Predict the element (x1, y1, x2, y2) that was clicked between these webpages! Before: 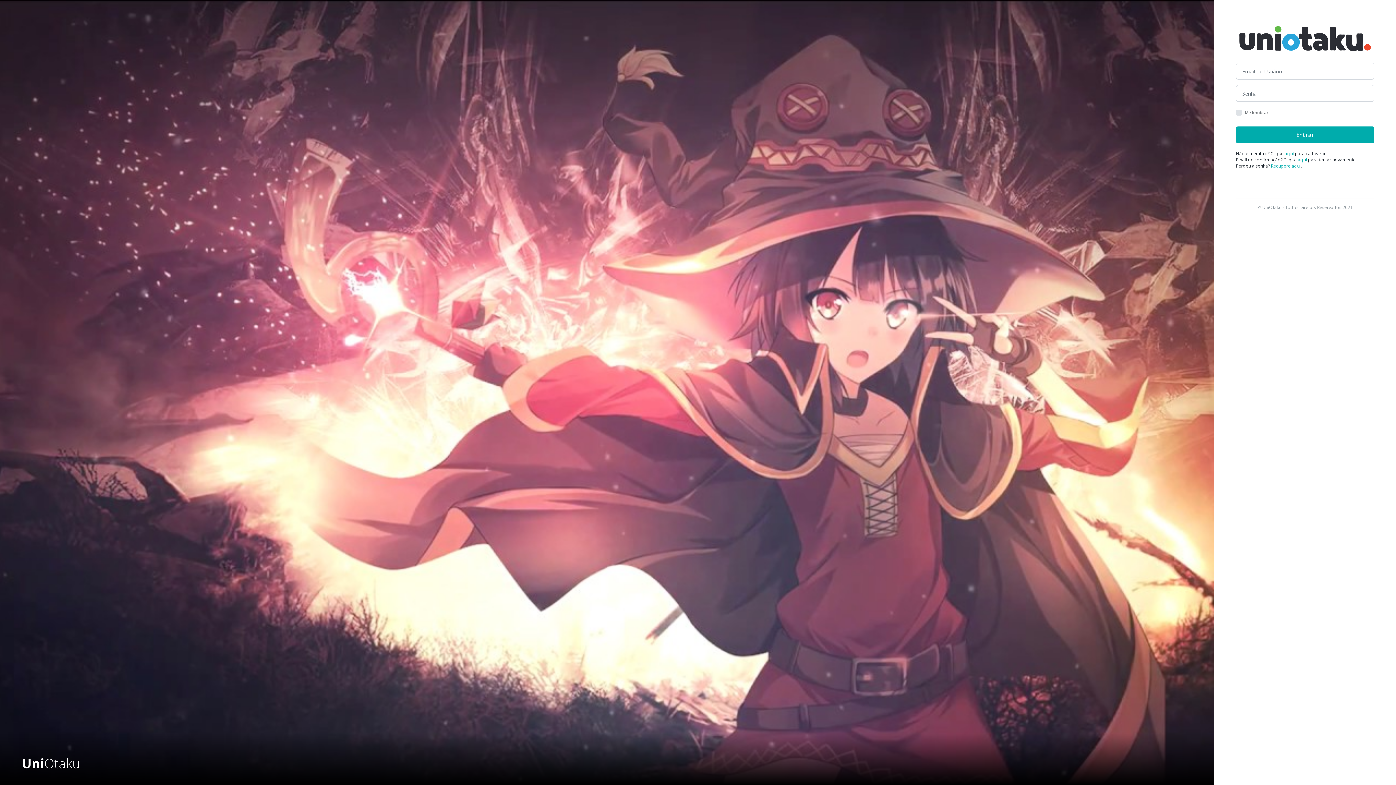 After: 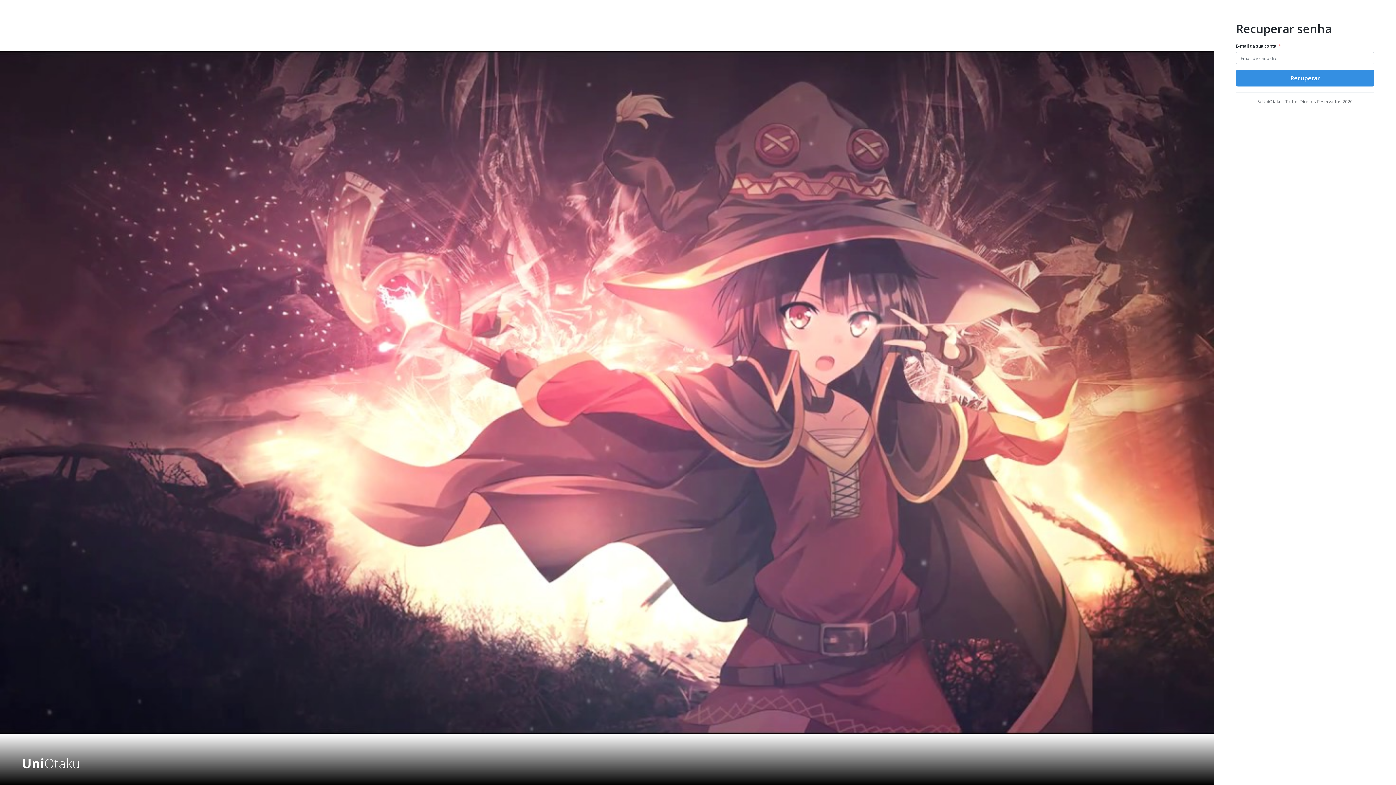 Action: bbox: (1271, 163, 1301, 169) label: Recupere aqui